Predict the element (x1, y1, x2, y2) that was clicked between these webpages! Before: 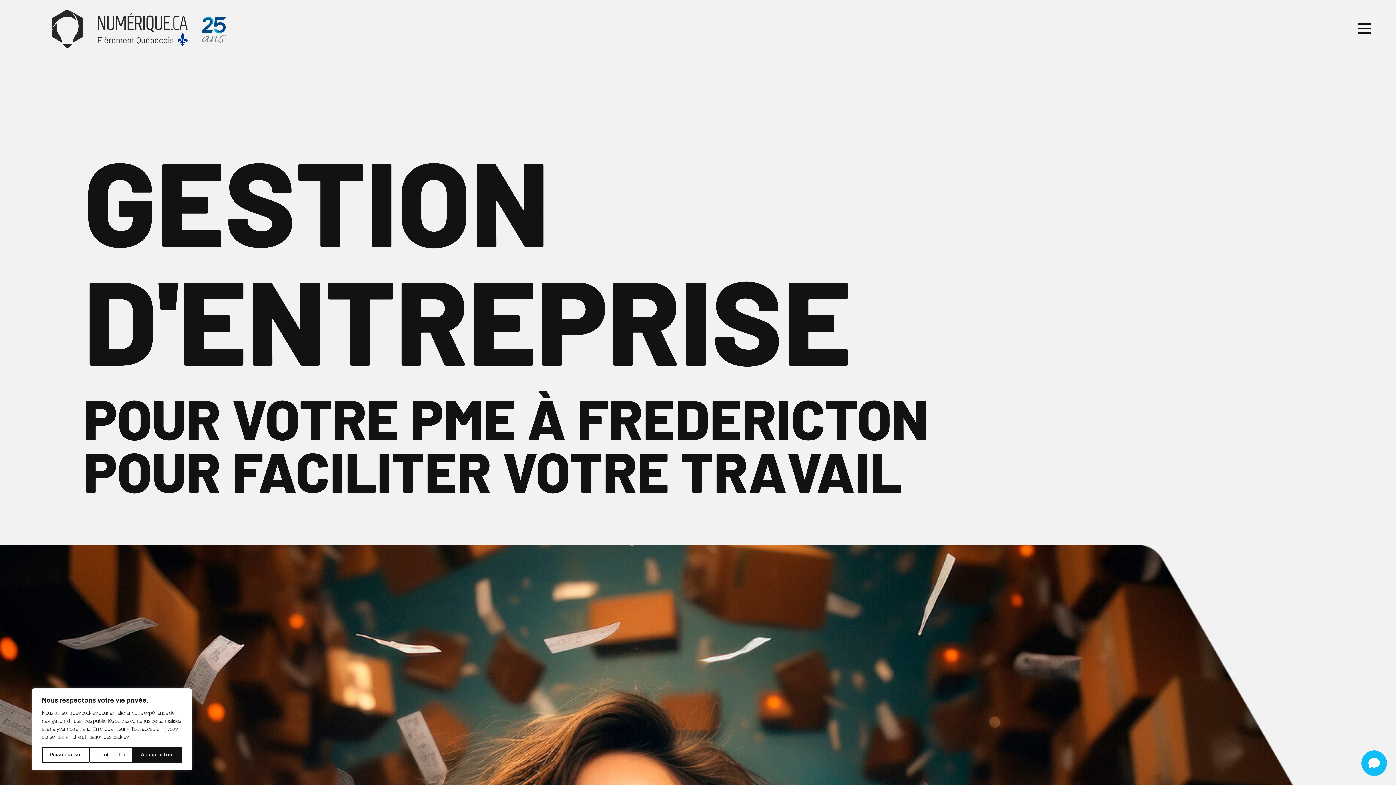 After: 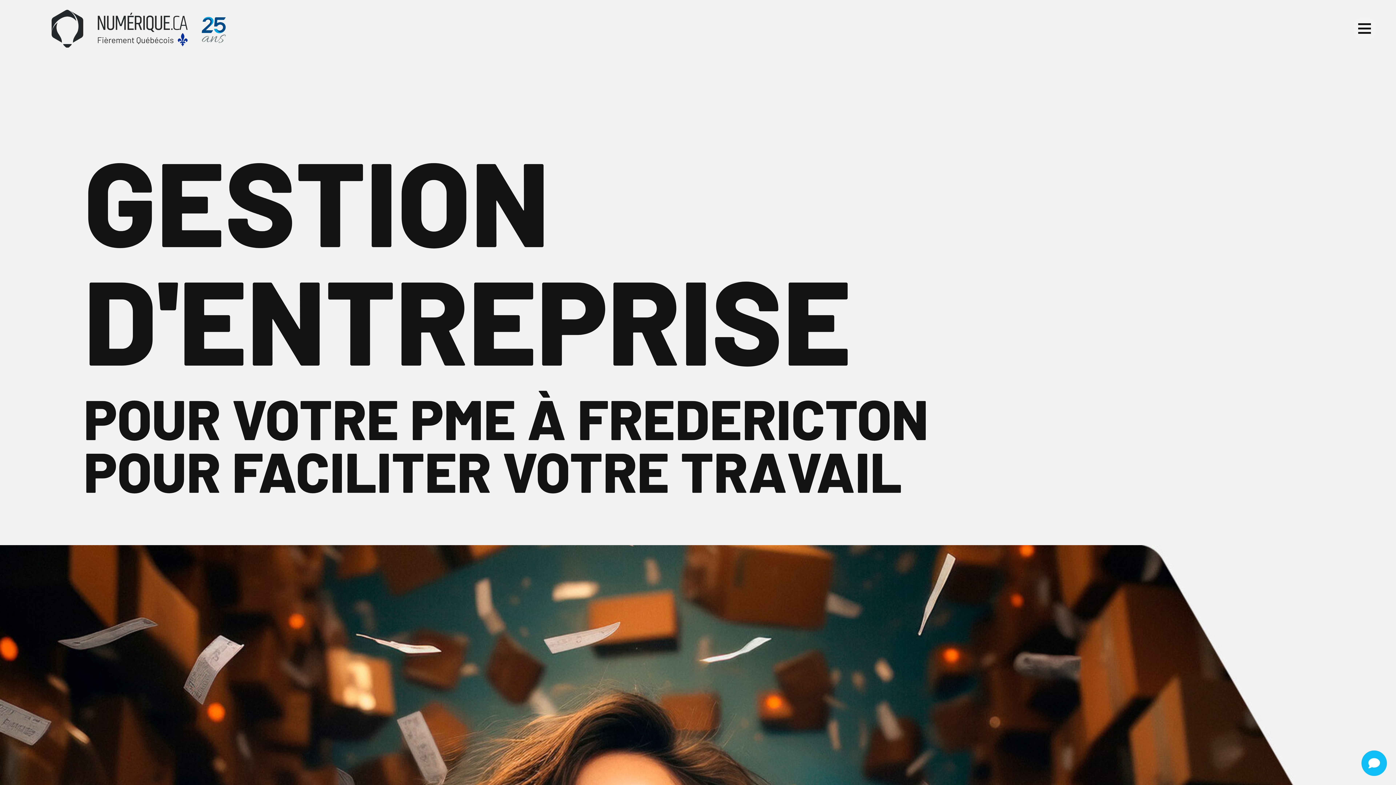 Action: bbox: (132, 747, 182, 763) label: Accepter tout